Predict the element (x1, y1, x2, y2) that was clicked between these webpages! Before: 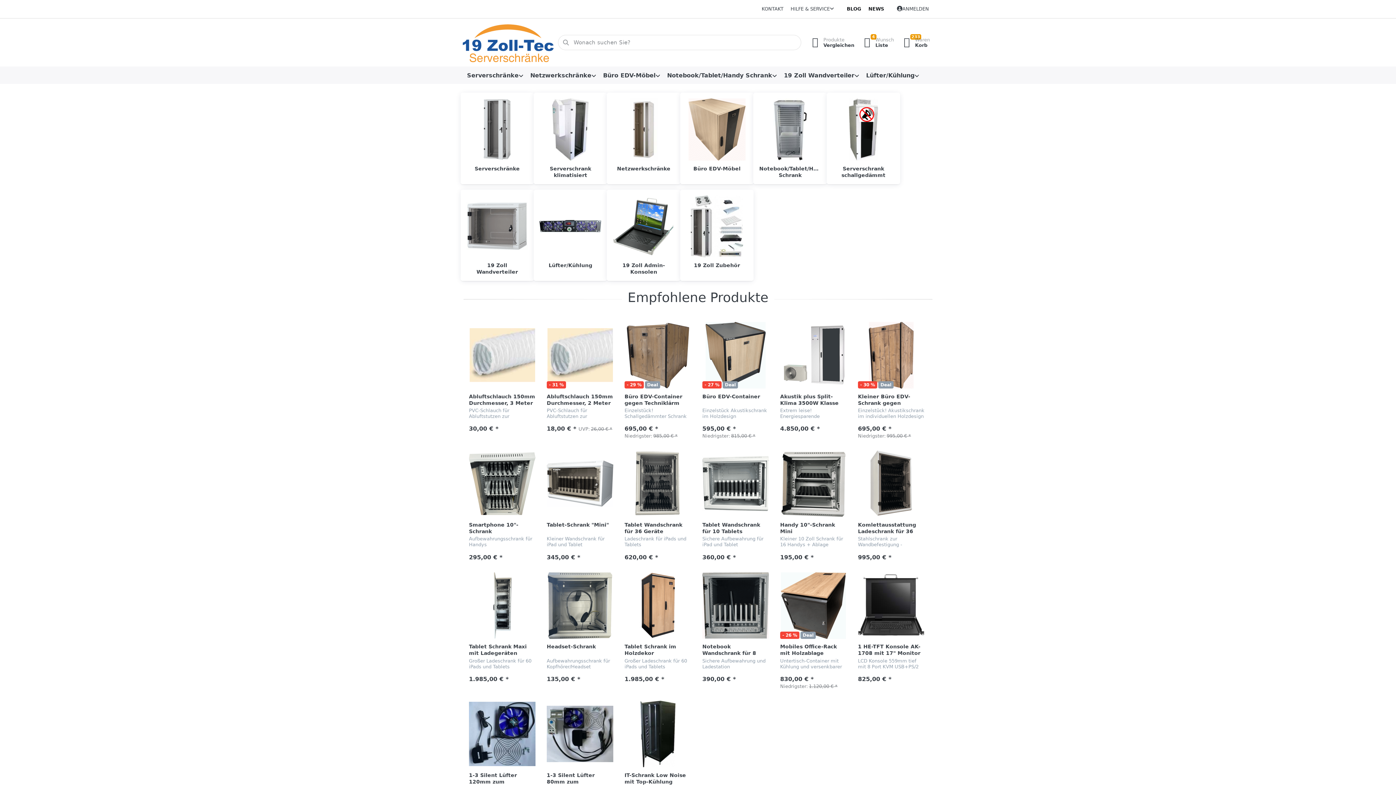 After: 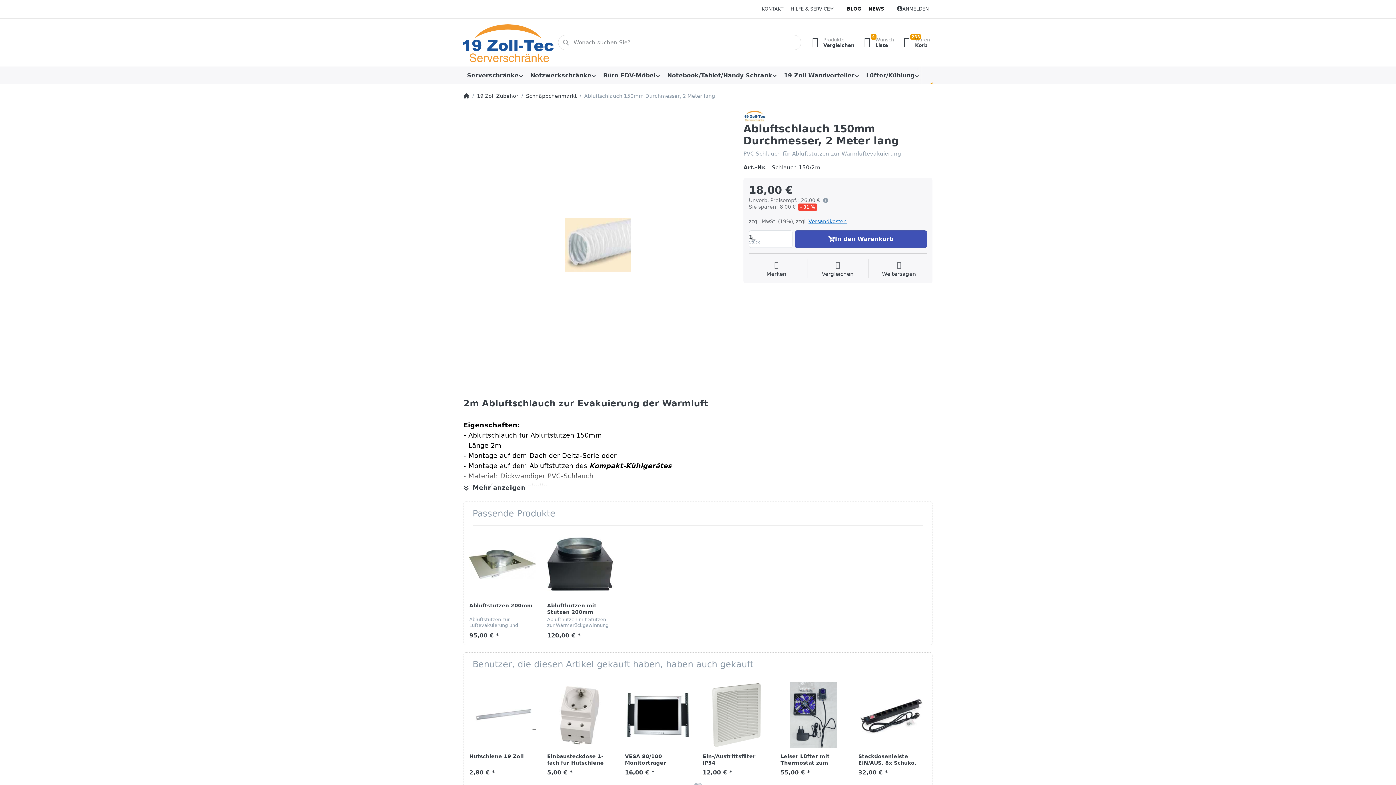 Action: bbox: (546, 322, 613, 388)